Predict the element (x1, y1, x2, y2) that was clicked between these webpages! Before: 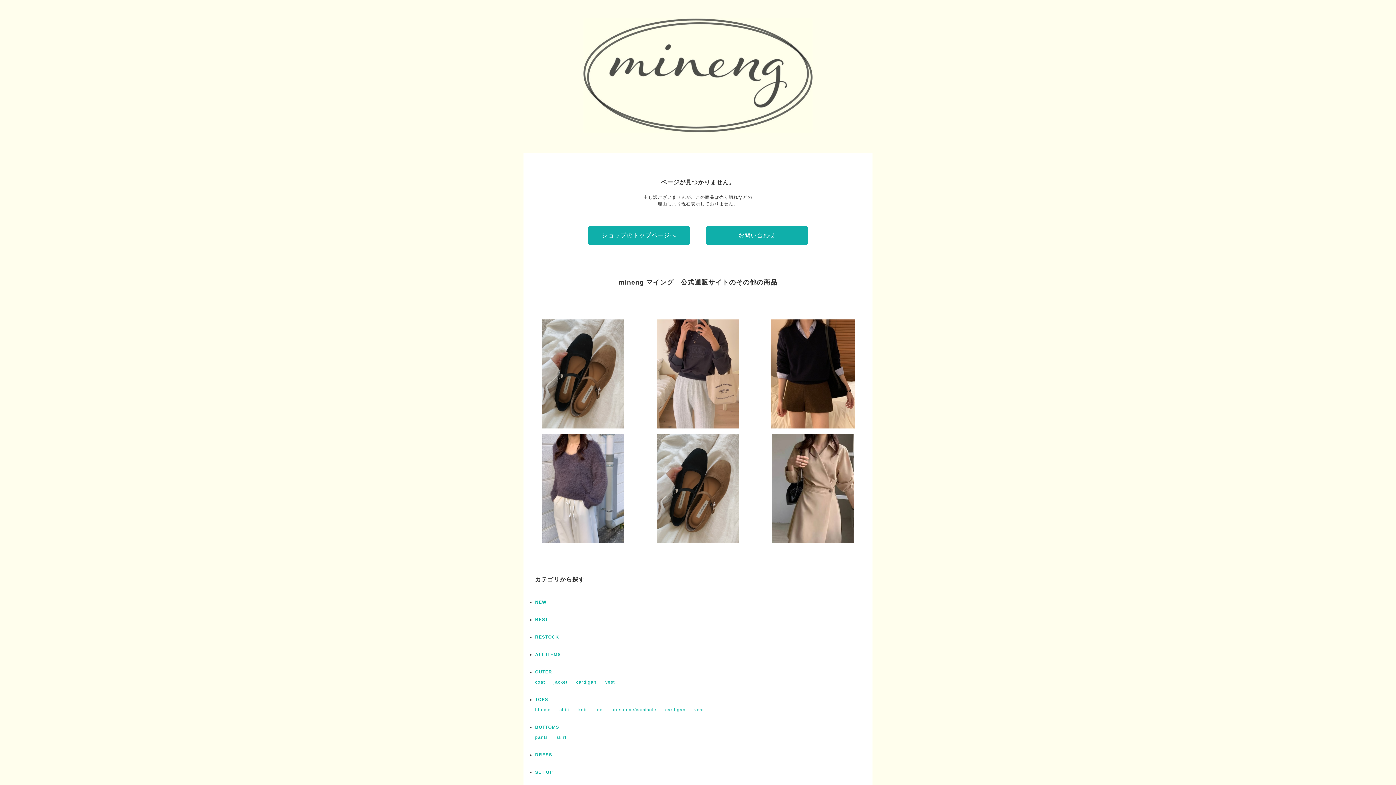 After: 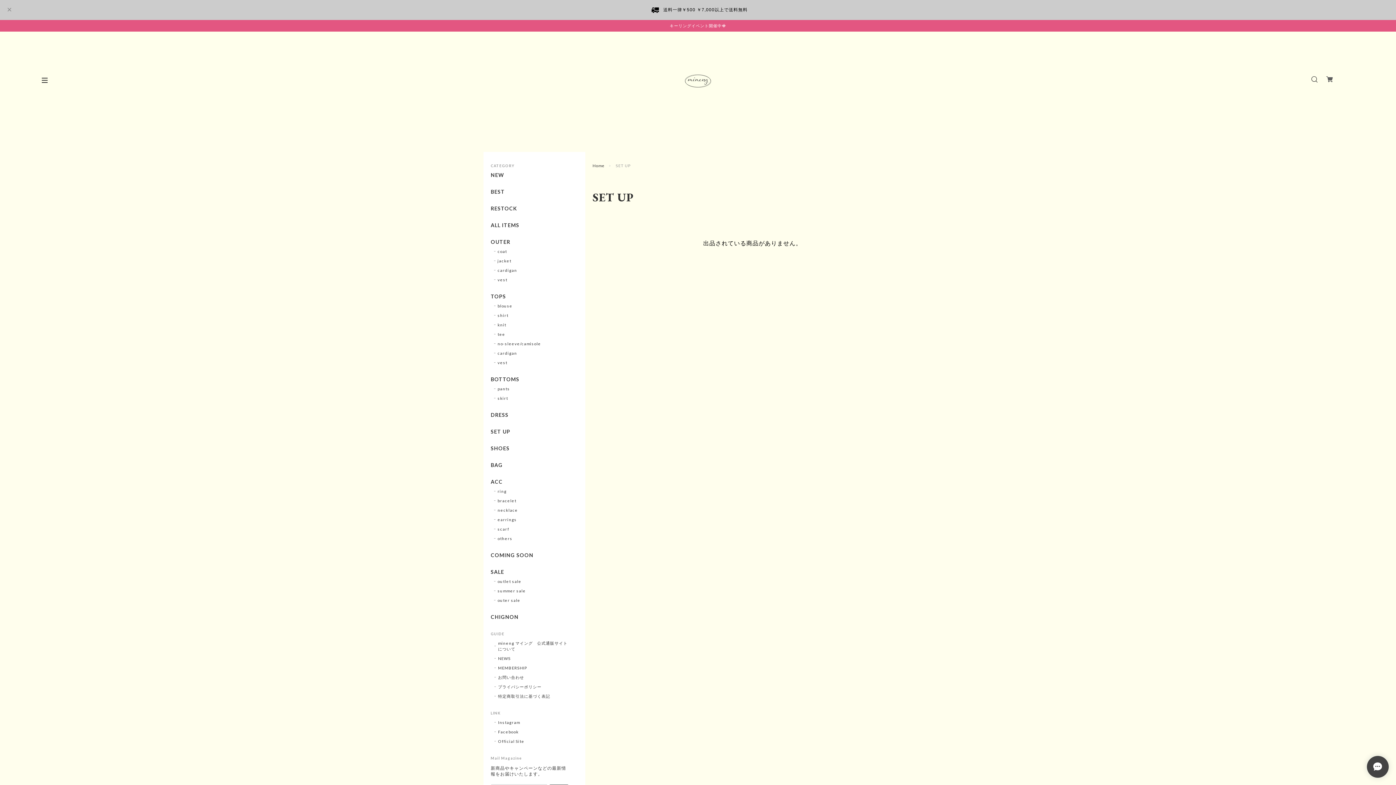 Action: bbox: (535, 770, 553, 775) label: SET UP